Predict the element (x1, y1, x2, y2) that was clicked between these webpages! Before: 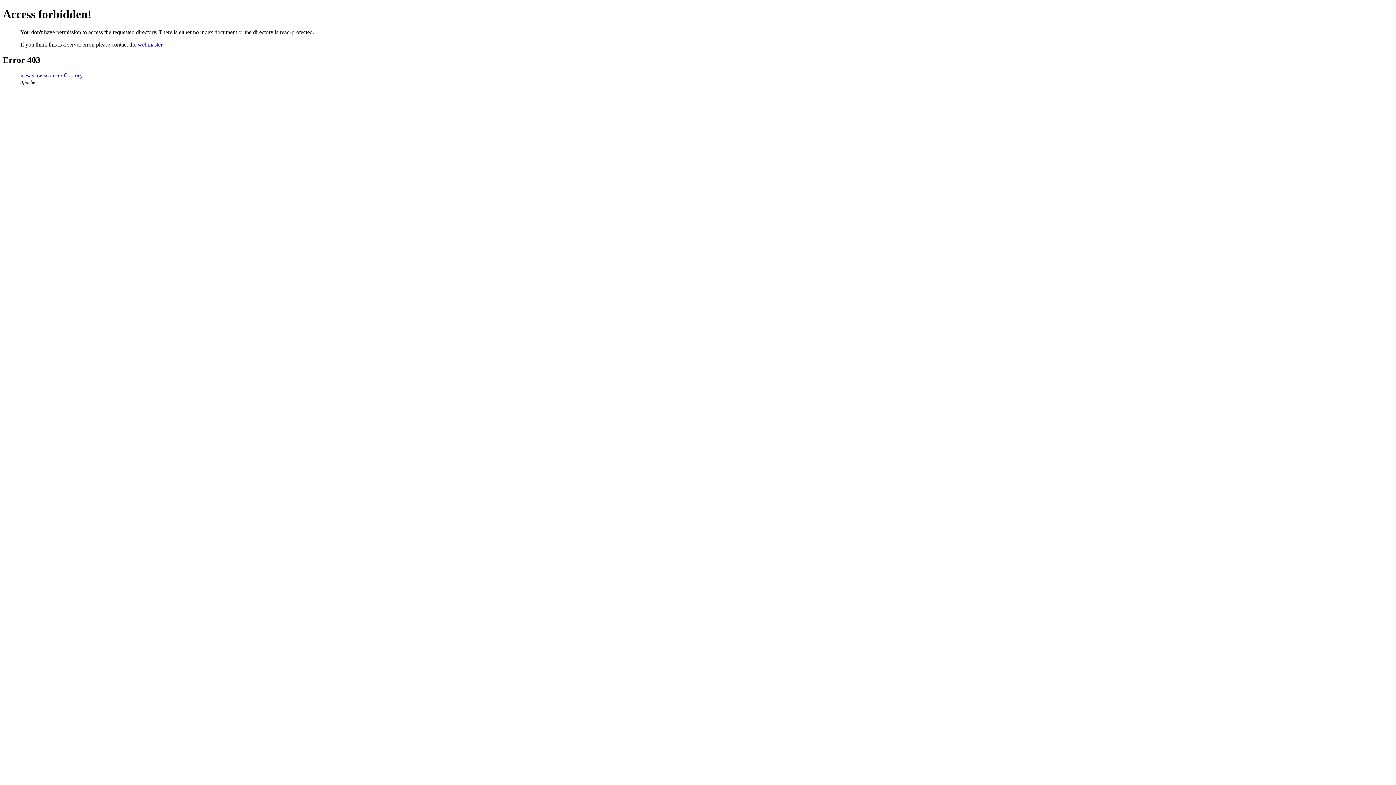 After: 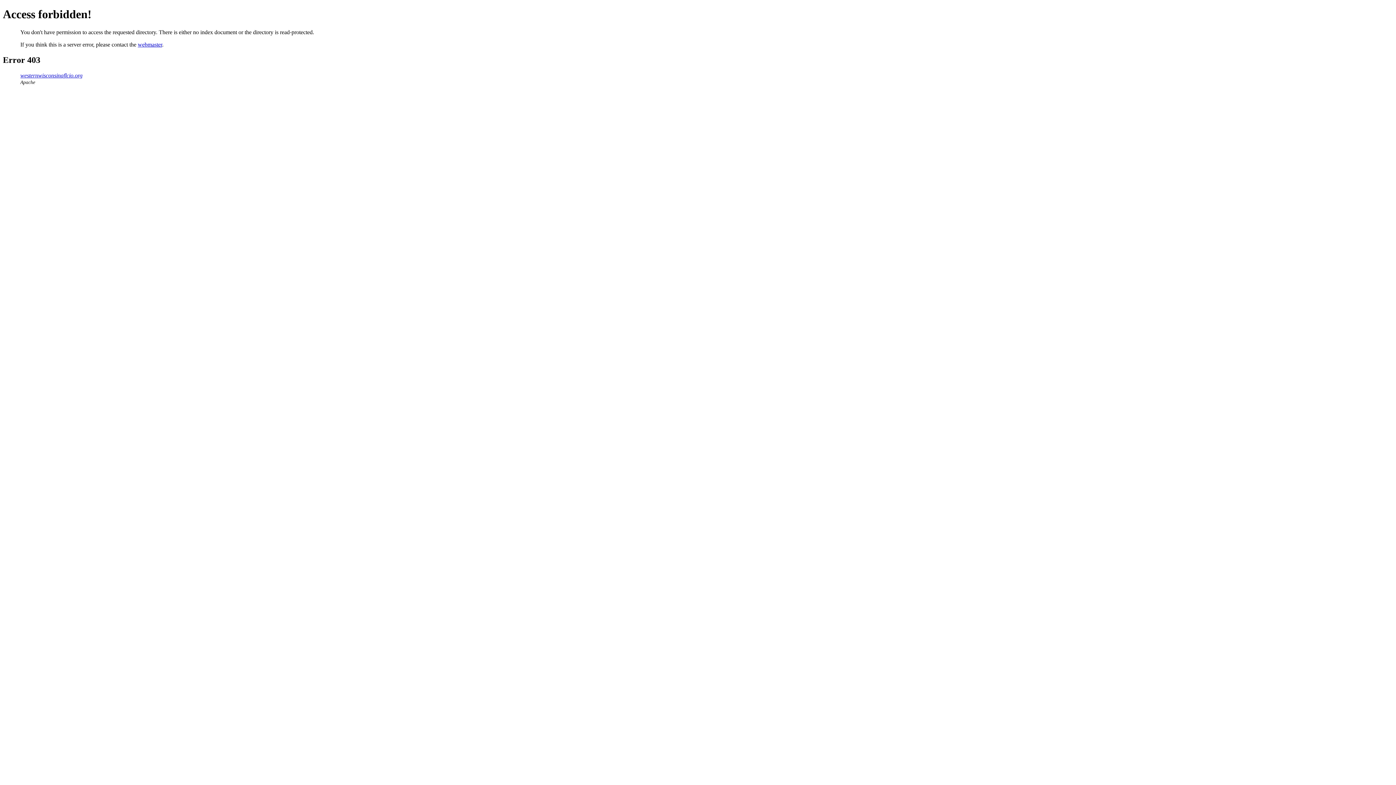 Action: bbox: (137, 41, 162, 47) label: webmaster